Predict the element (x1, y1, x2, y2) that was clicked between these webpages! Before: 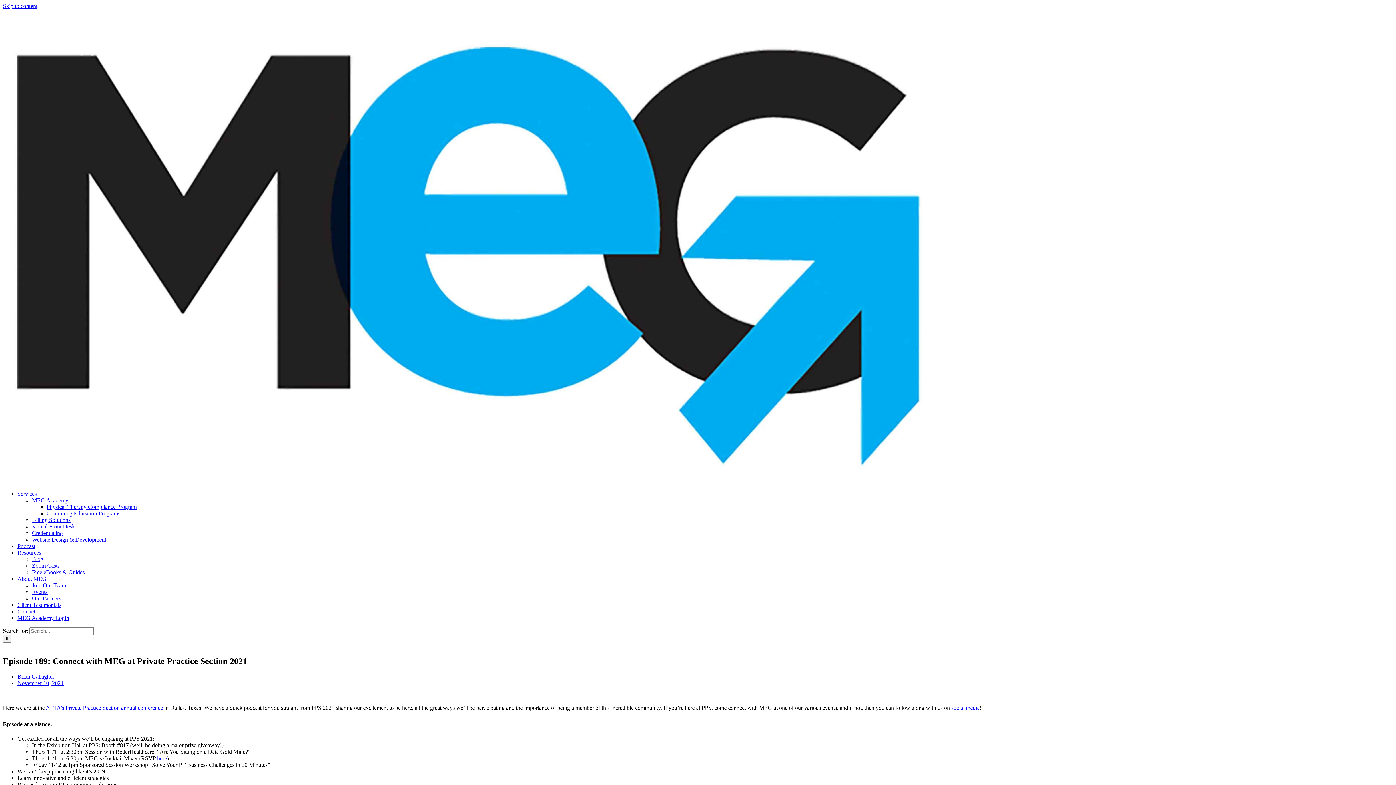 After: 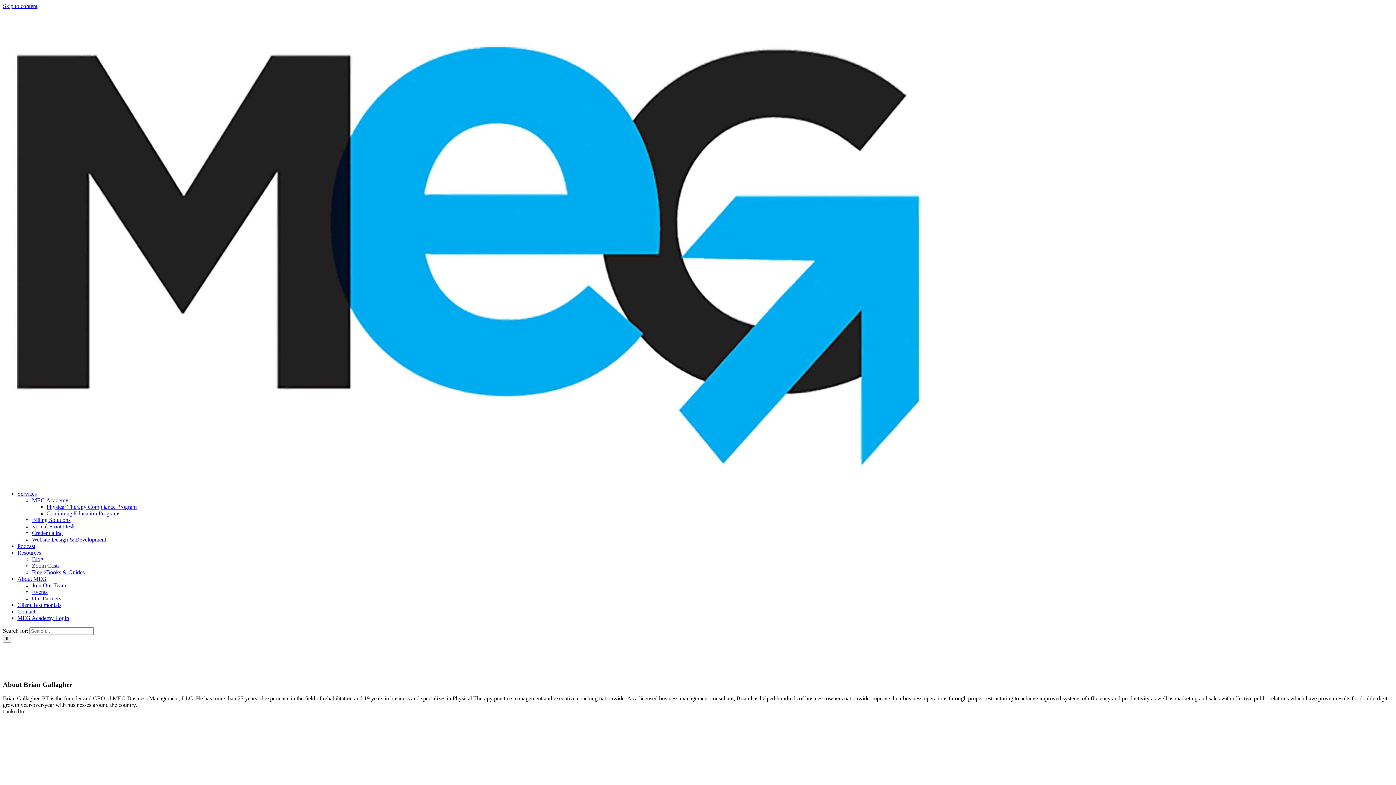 Action: bbox: (17, 673, 54, 679) label: Brian Gallagher